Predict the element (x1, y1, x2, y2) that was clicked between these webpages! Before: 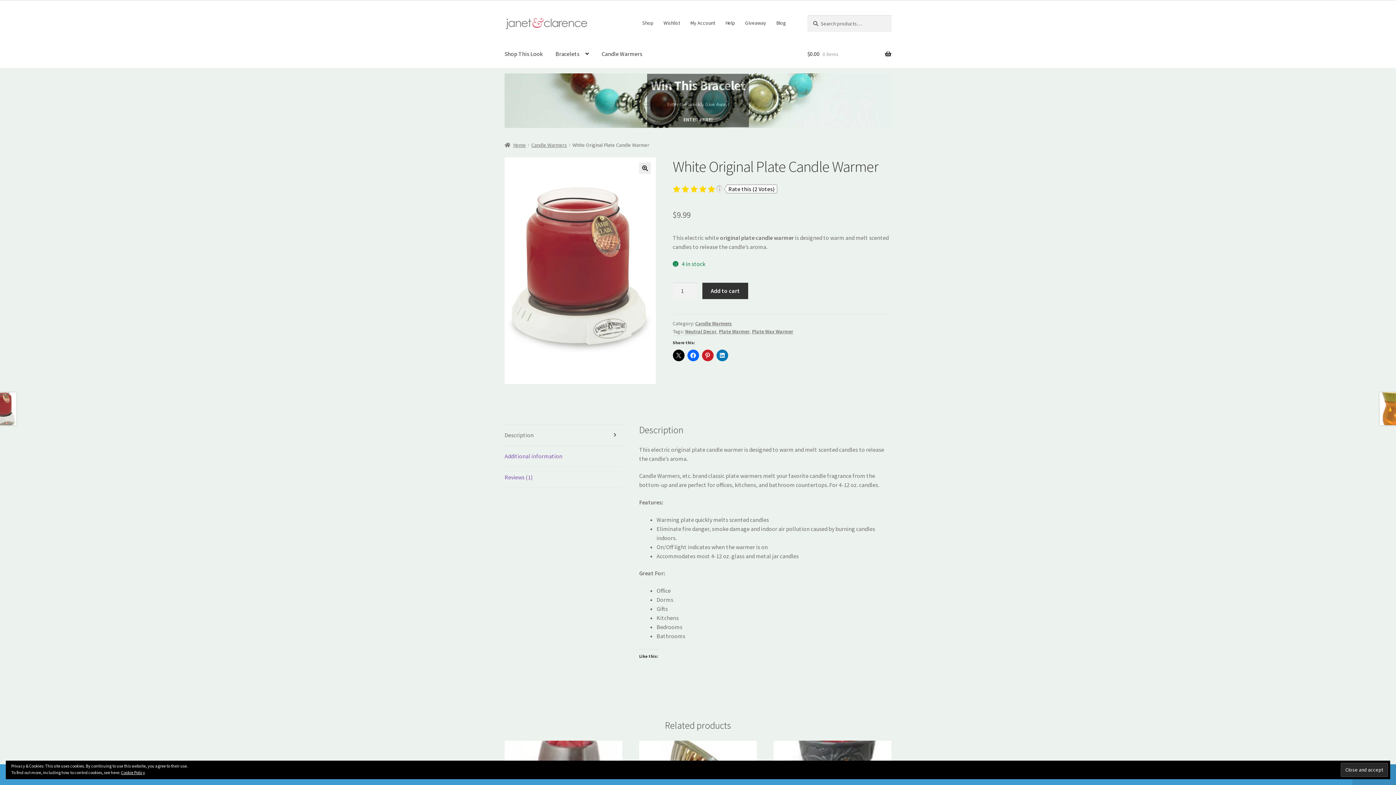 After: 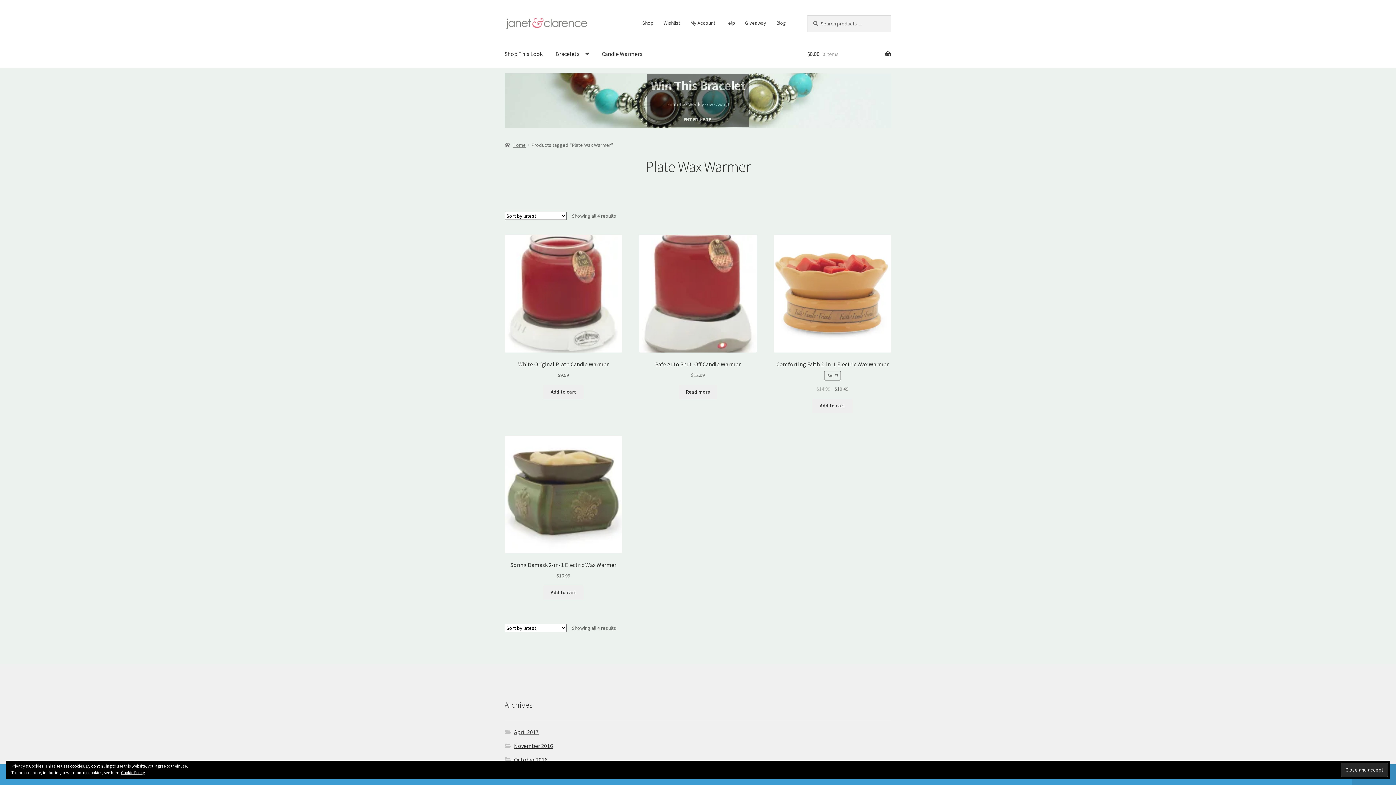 Action: label: Plate Wax Warmer bbox: (752, 328, 793, 335)